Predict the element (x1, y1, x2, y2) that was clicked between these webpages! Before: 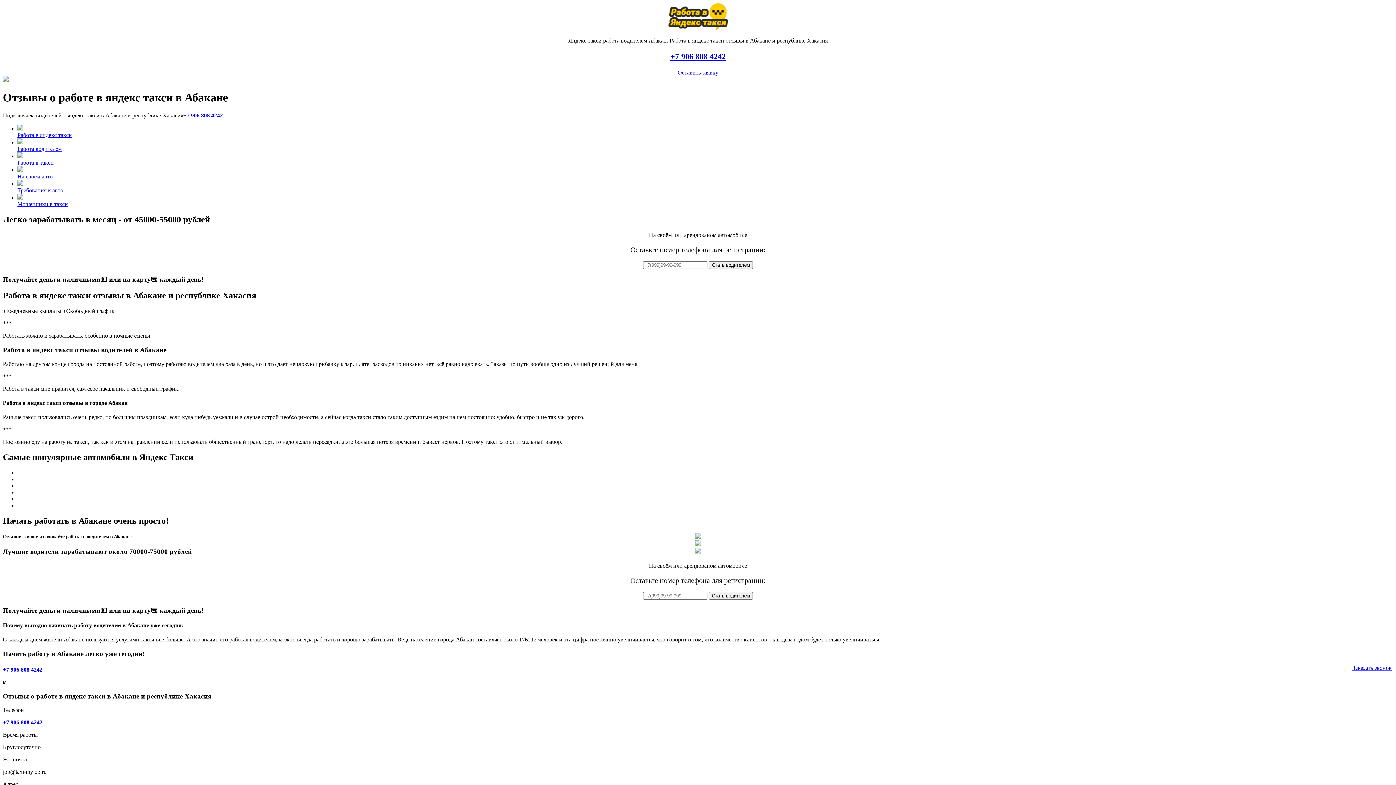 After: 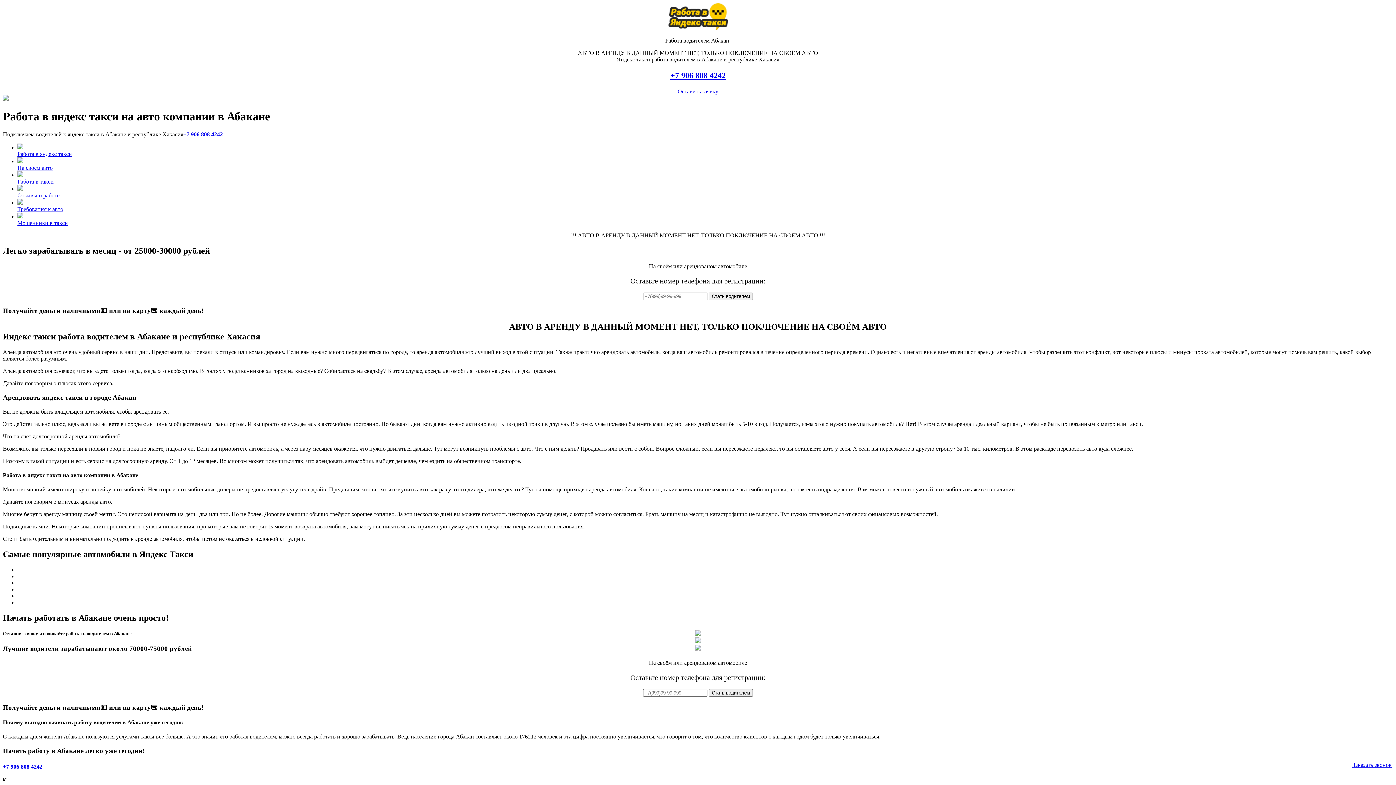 Action: label: 
Работа водителем bbox: (17, 139, 61, 151)